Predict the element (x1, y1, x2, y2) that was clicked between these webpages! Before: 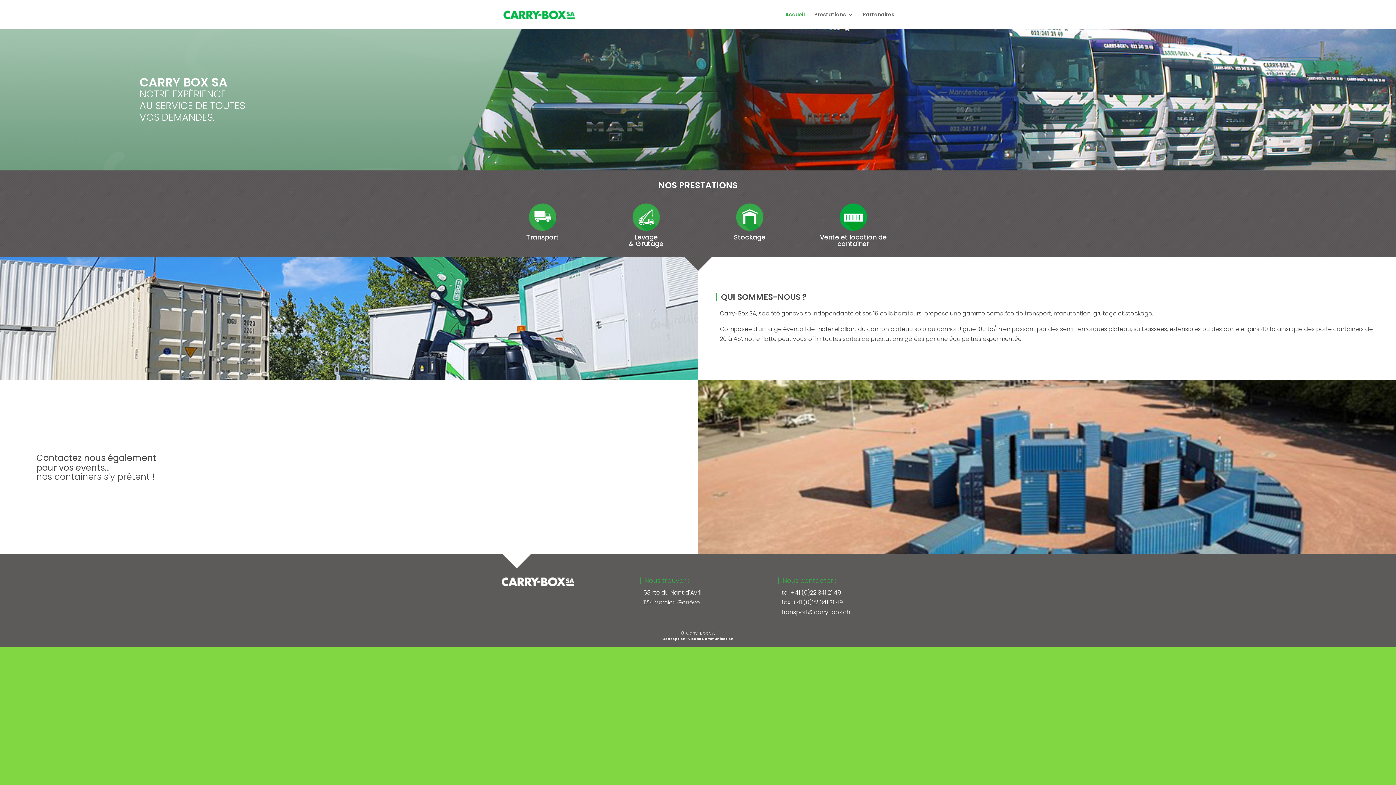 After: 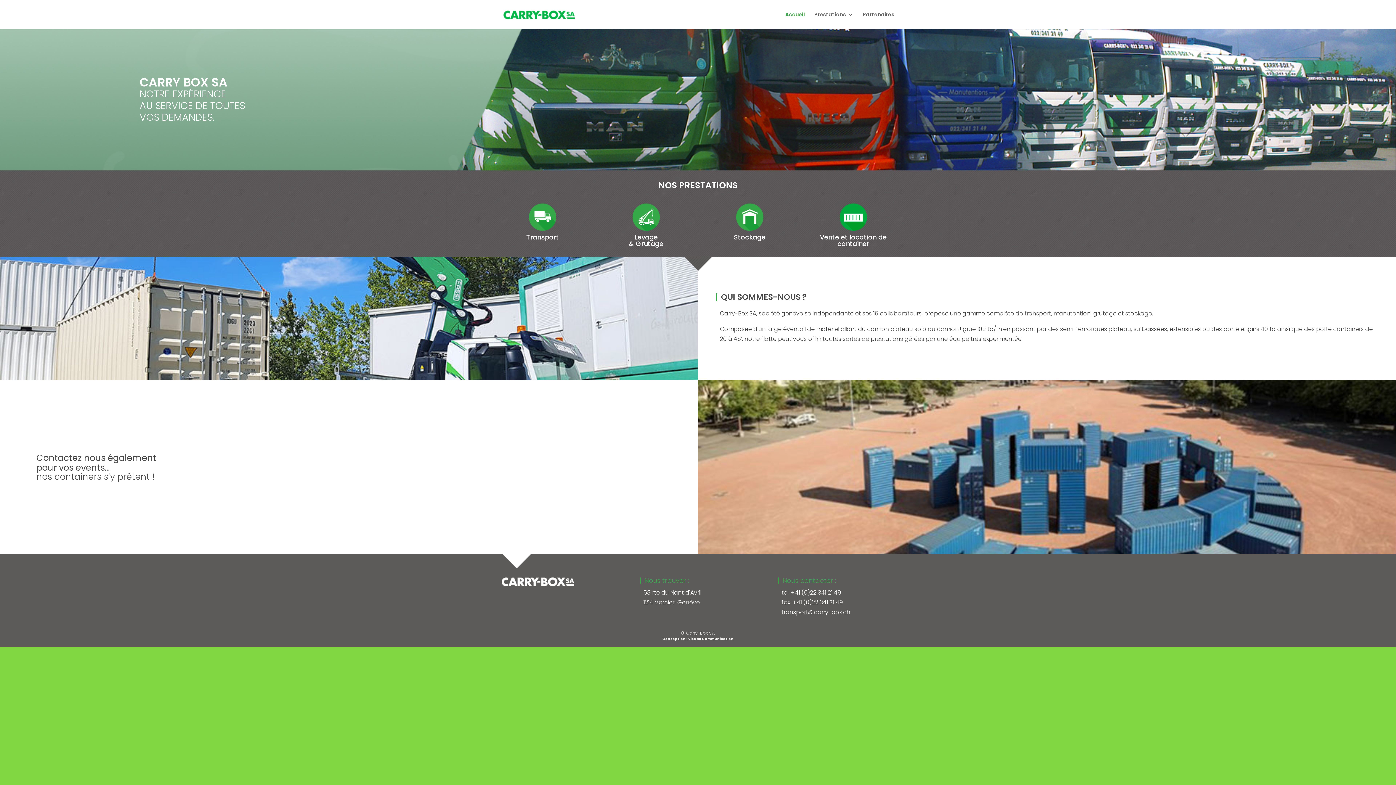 Action: label: tel. +41 (0)22 341 21 49 bbox: (781, 588, 841, 597)